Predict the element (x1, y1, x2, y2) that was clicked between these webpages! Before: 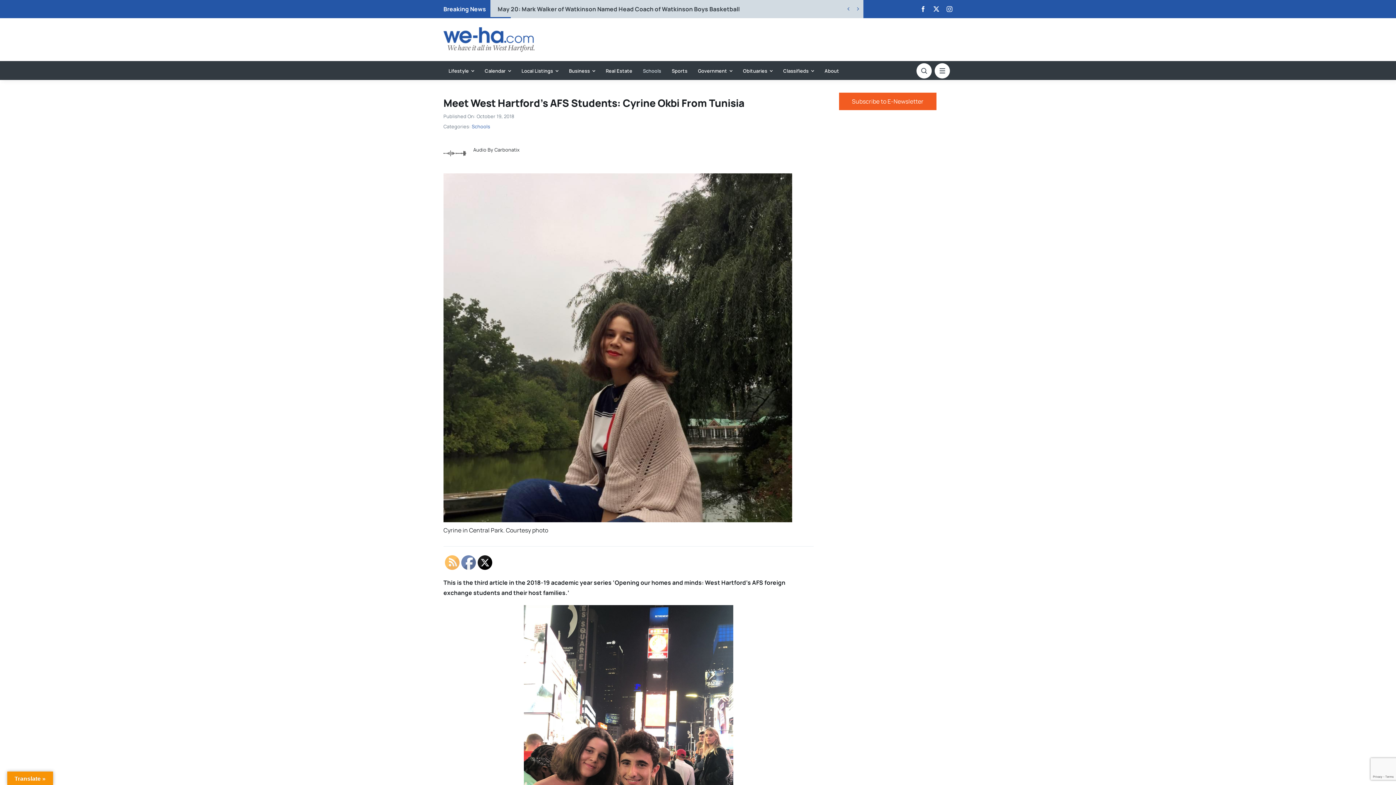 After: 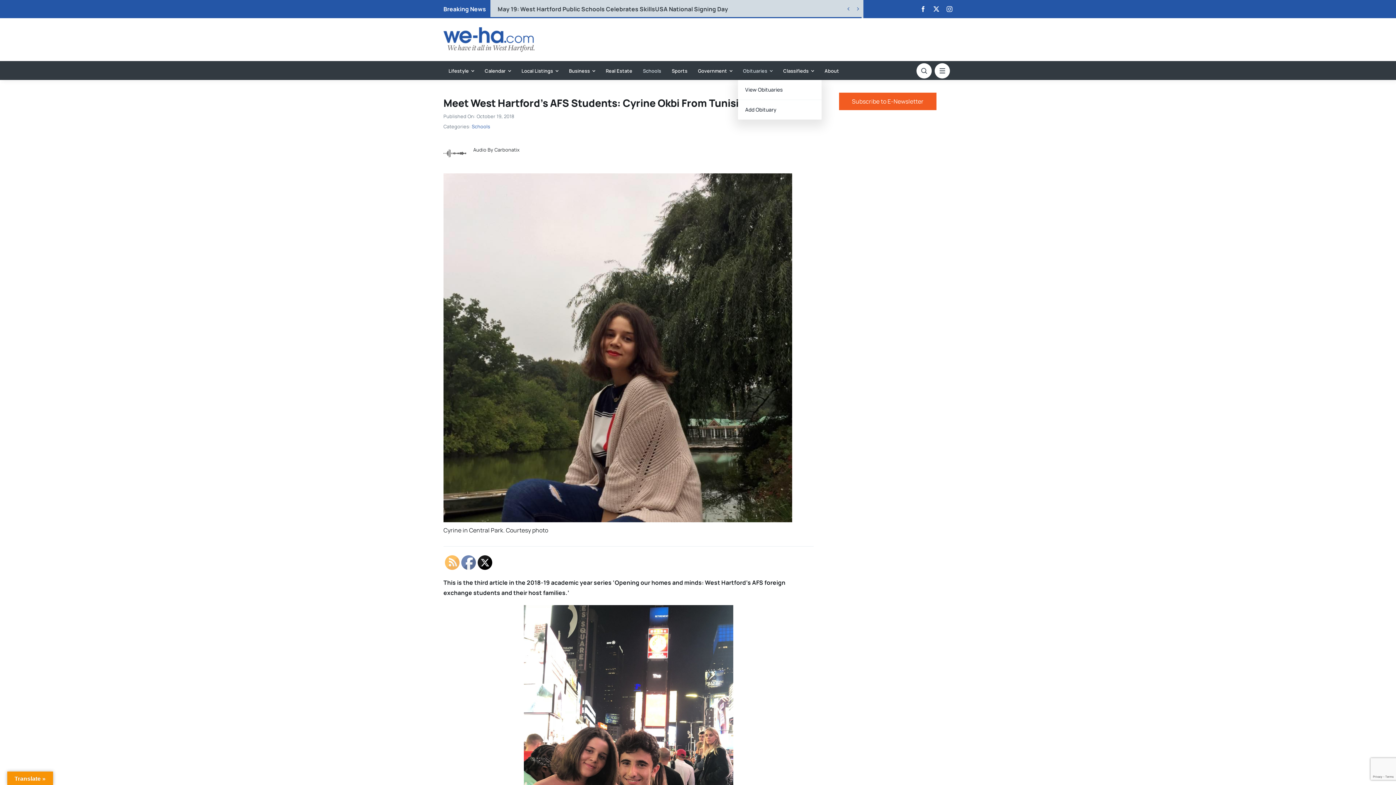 Action: label: Obituaries bbox: (738, 61, 777, 80)